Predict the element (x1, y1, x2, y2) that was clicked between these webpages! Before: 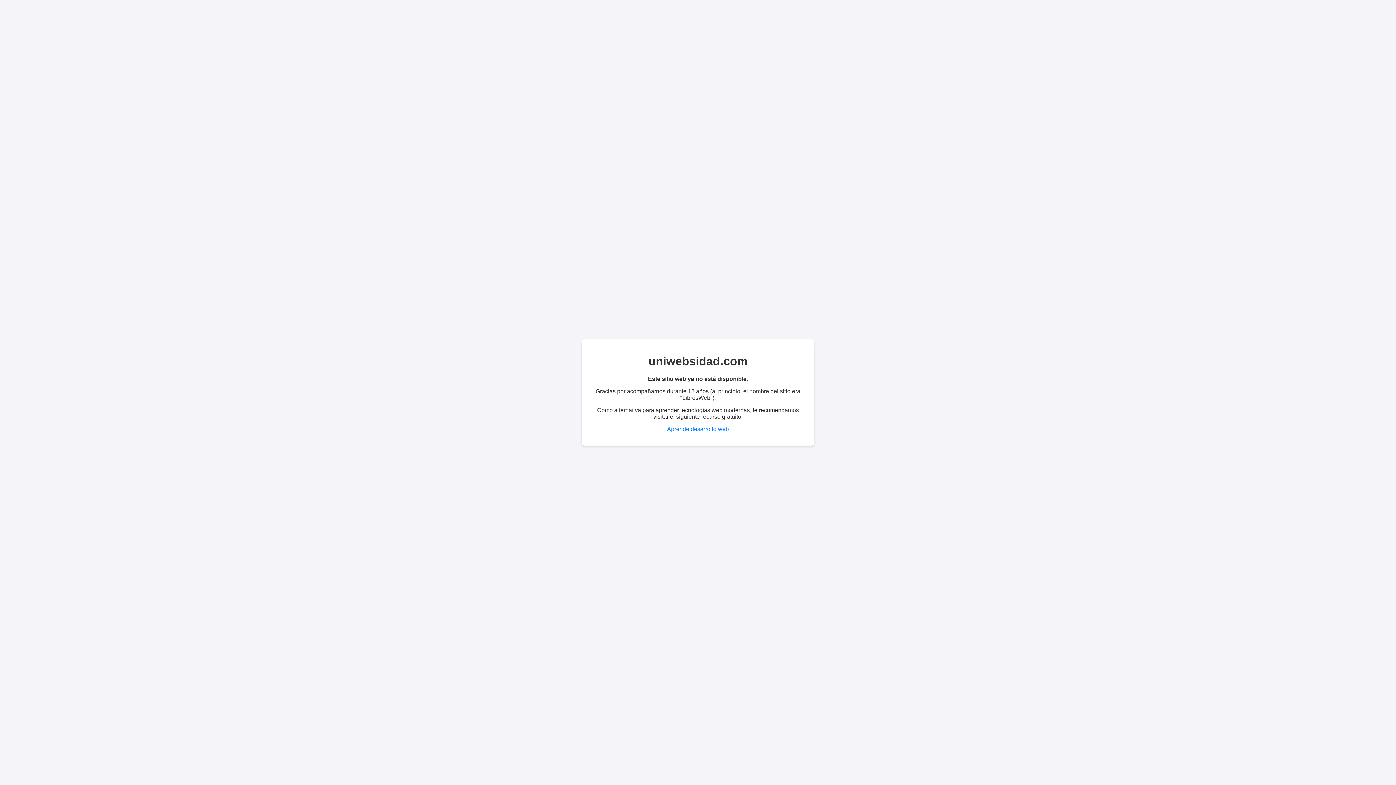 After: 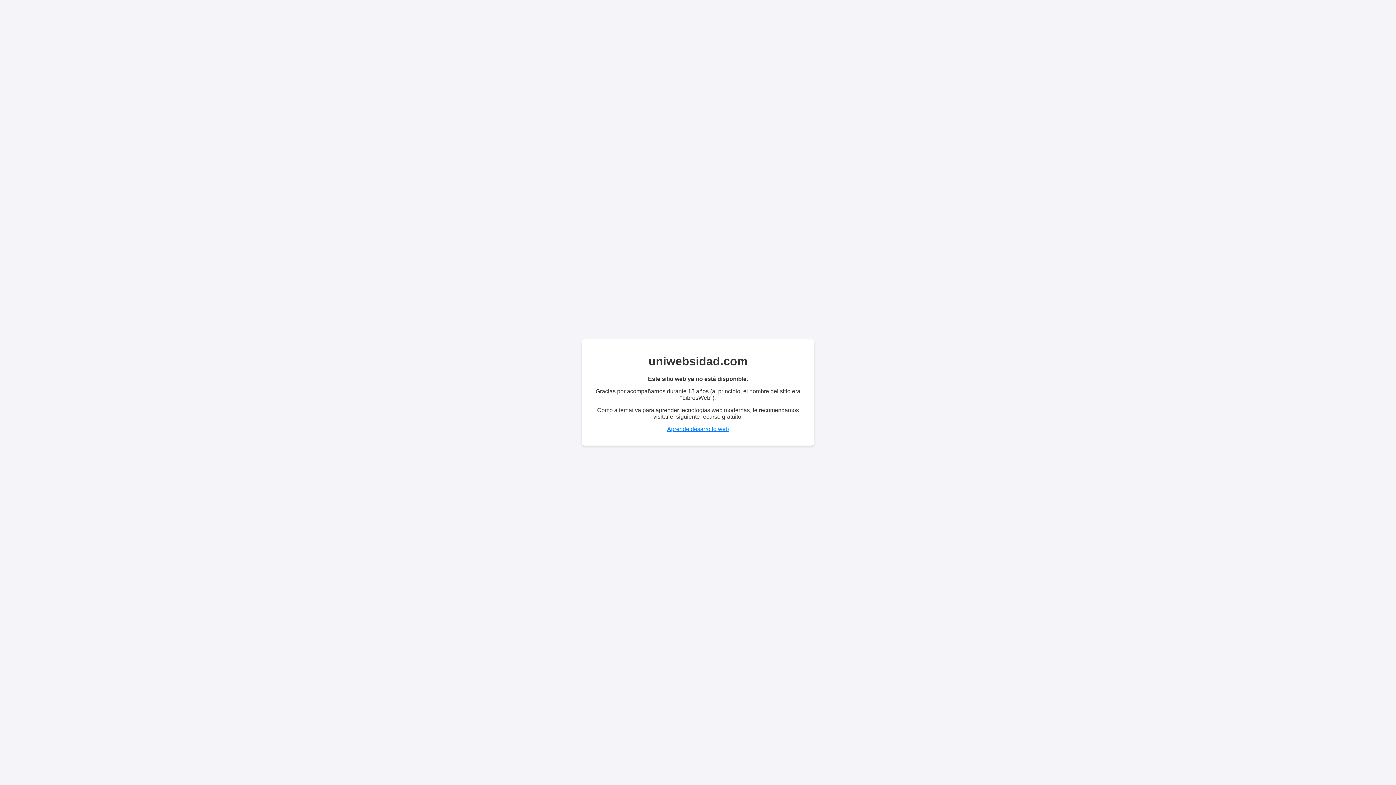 Action: label: Aprende desarrollo web bbox: (667, 426, 729, 432)